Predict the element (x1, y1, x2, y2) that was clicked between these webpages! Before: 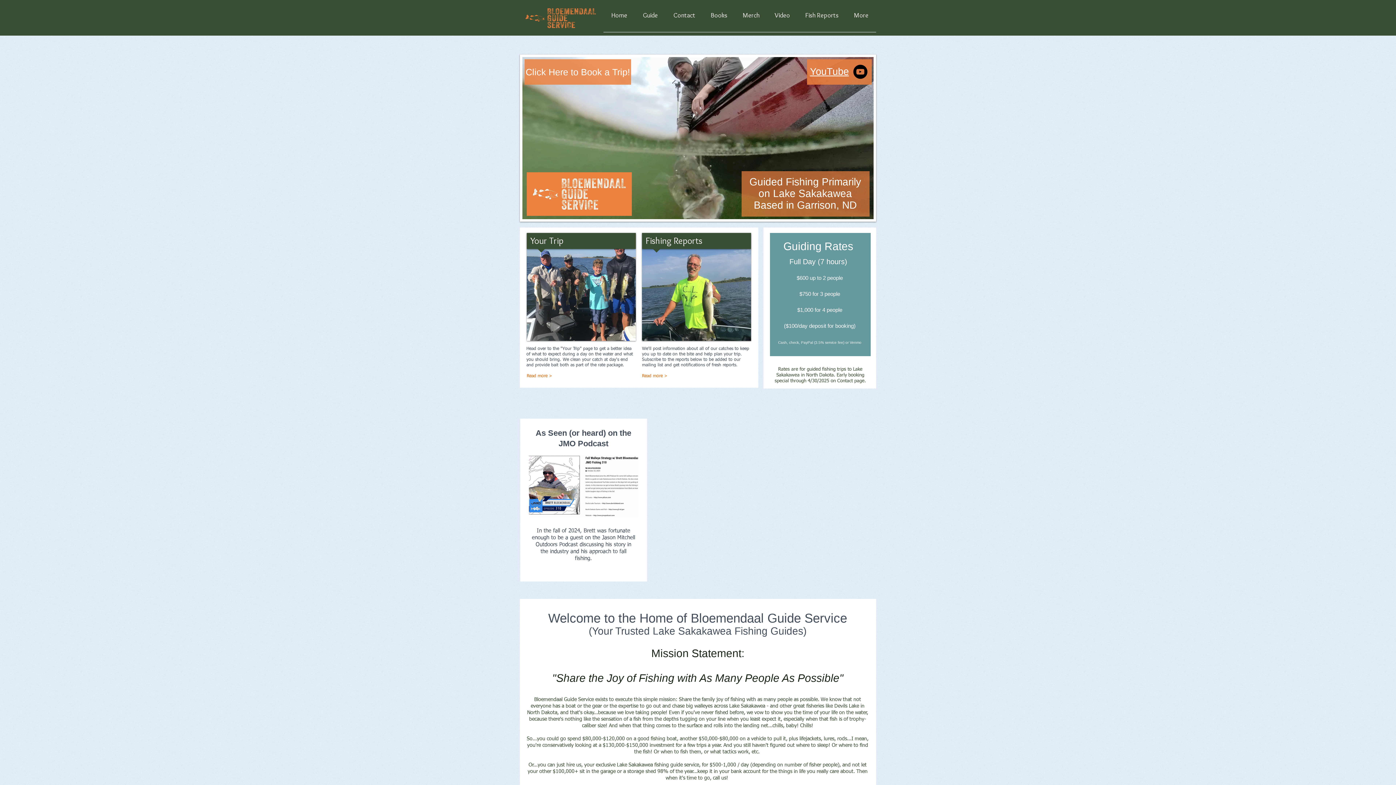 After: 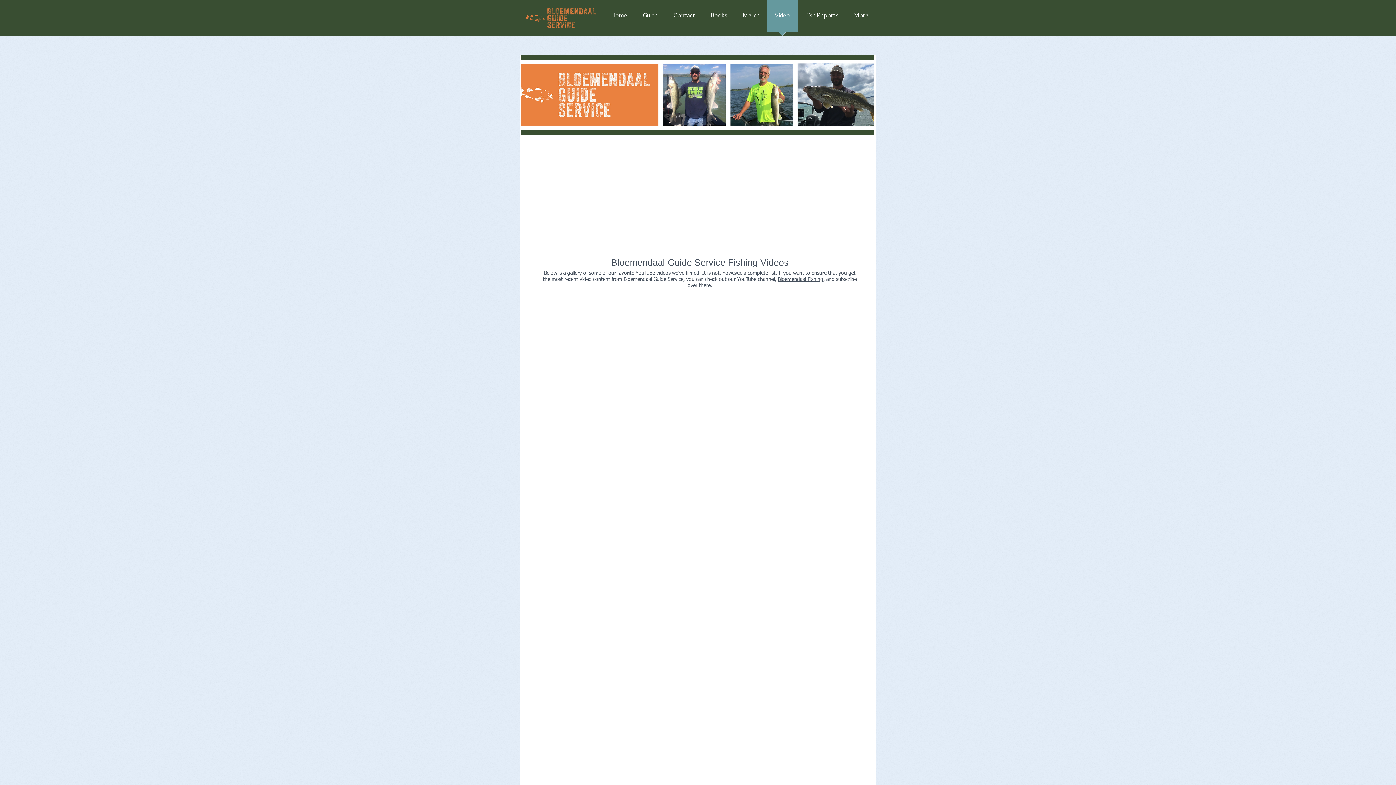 Action: label: Video bbox: (767, -1, 797, 36)